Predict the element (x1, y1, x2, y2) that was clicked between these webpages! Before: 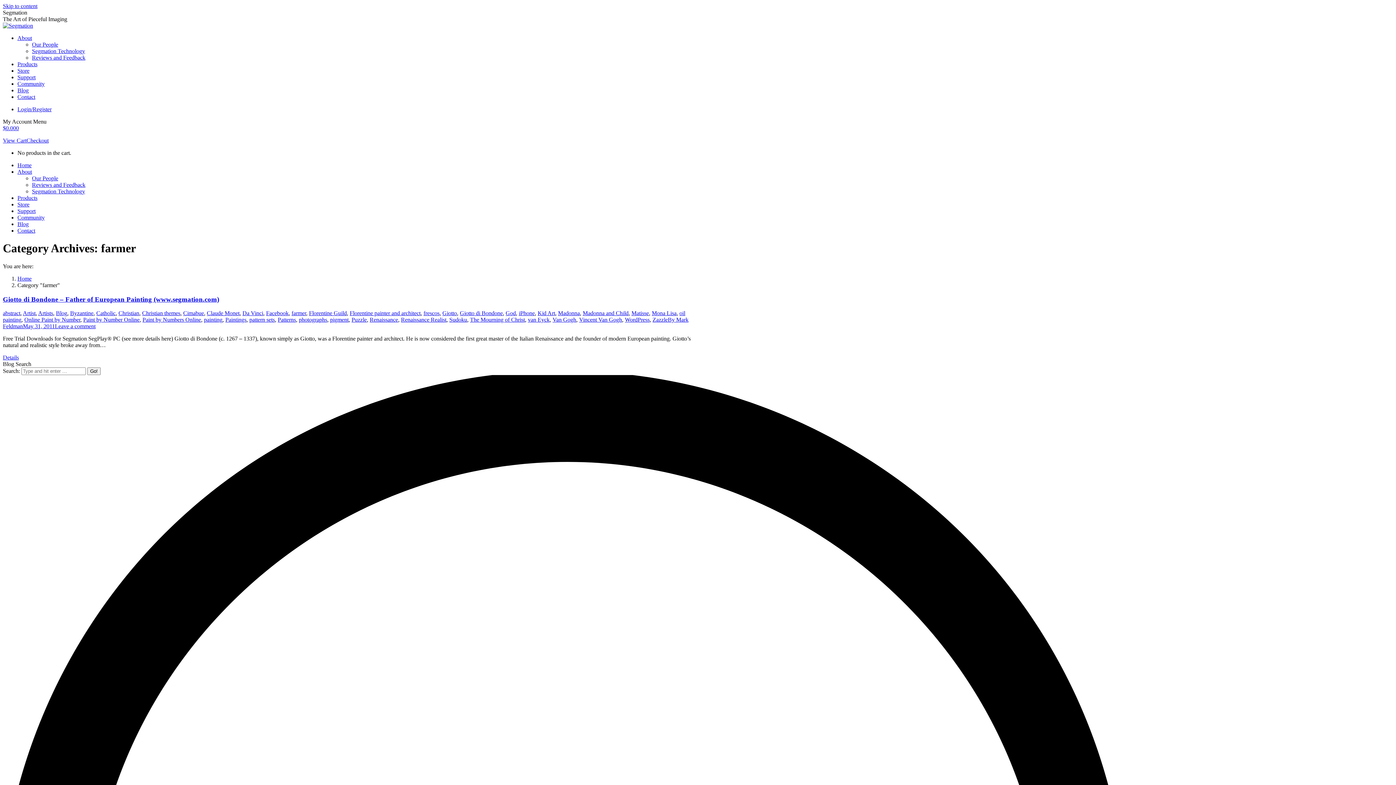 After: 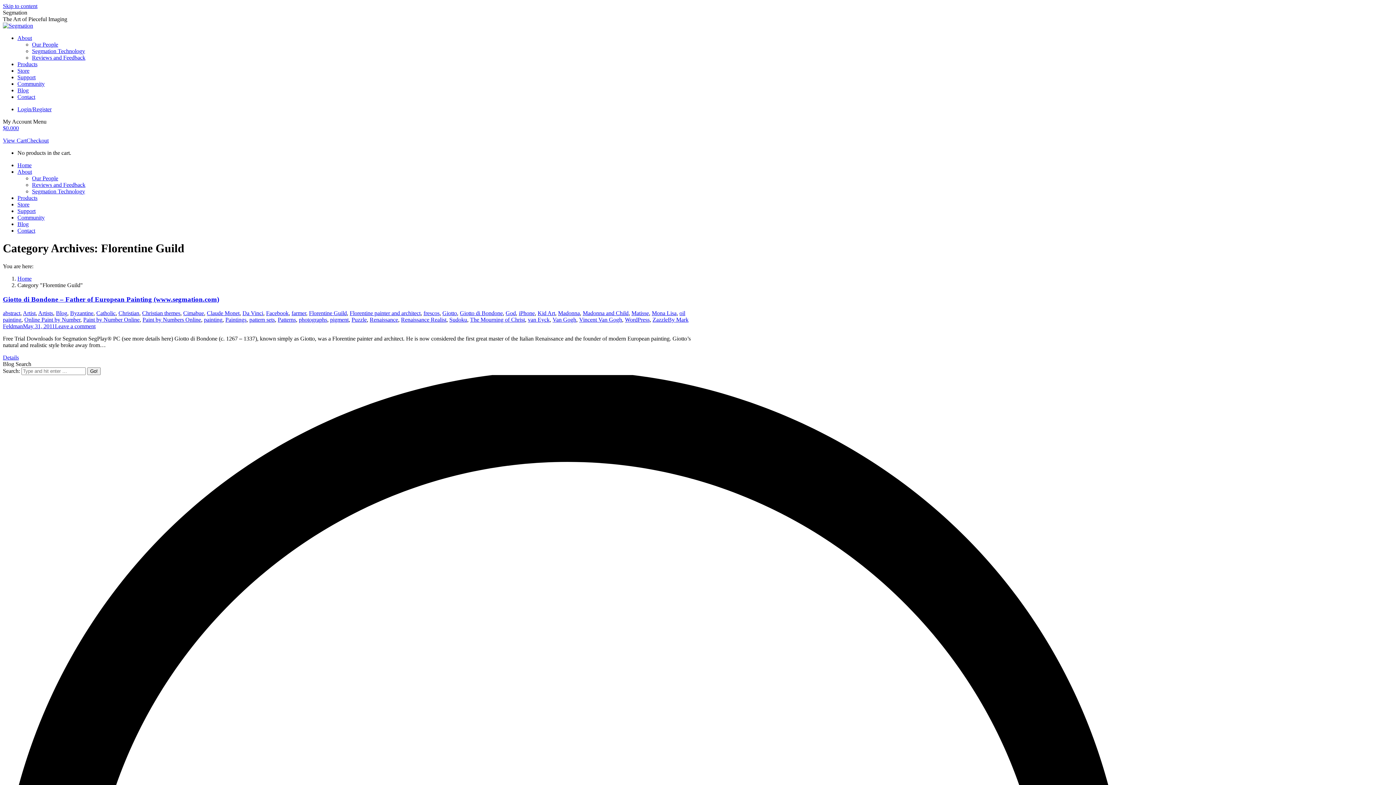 Action: bbox: (309, 310, 346, 316) label: Florentine Guild